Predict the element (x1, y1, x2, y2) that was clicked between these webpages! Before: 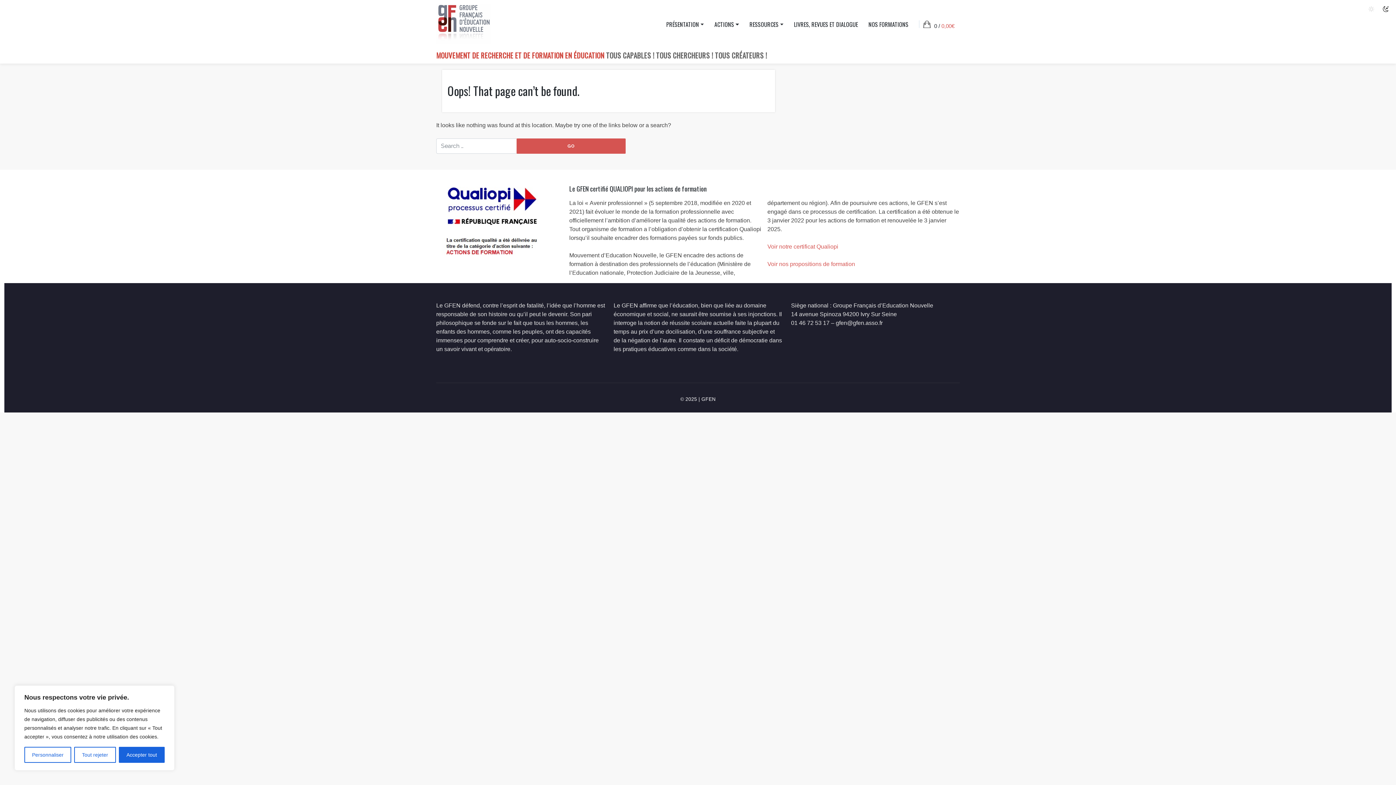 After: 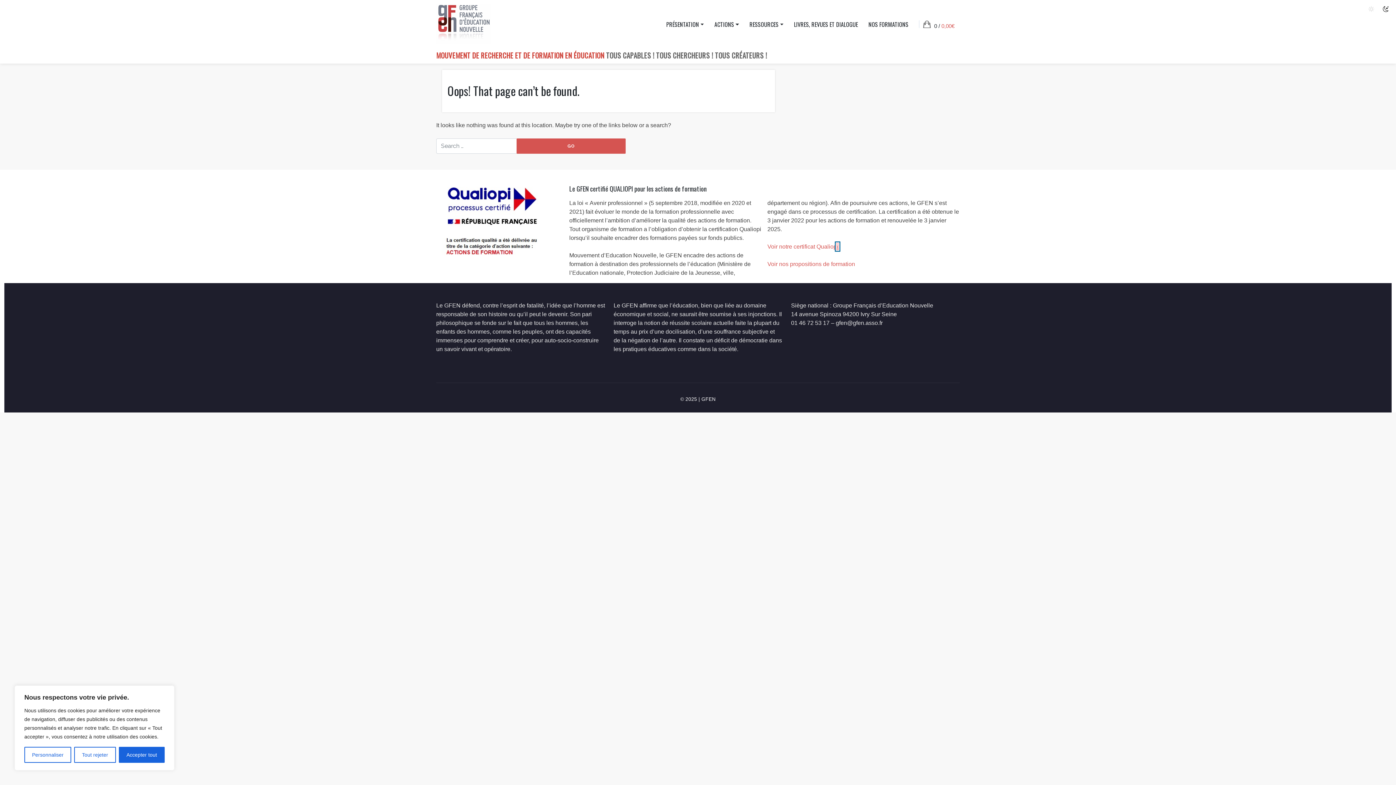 Action: label: i bbox: (837, 243, 838, 249)